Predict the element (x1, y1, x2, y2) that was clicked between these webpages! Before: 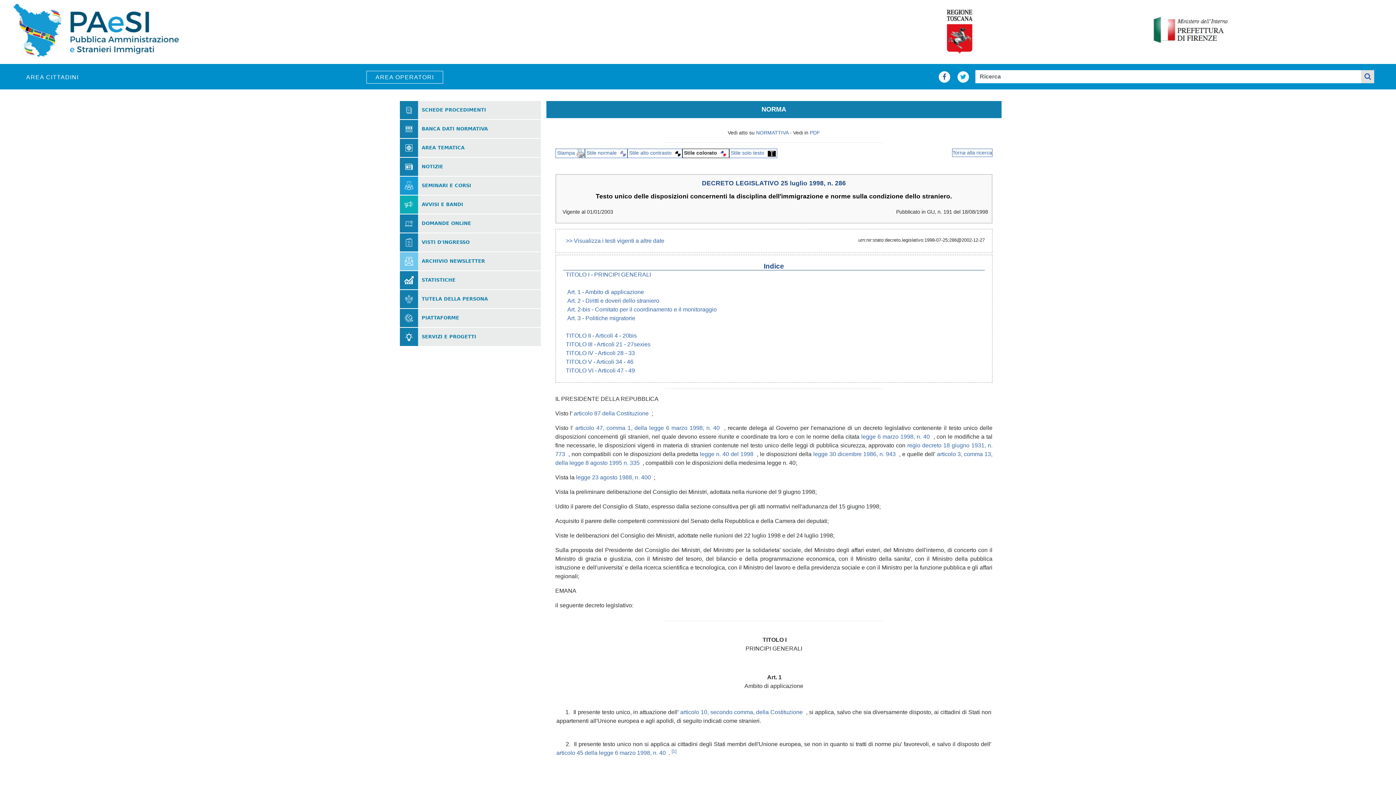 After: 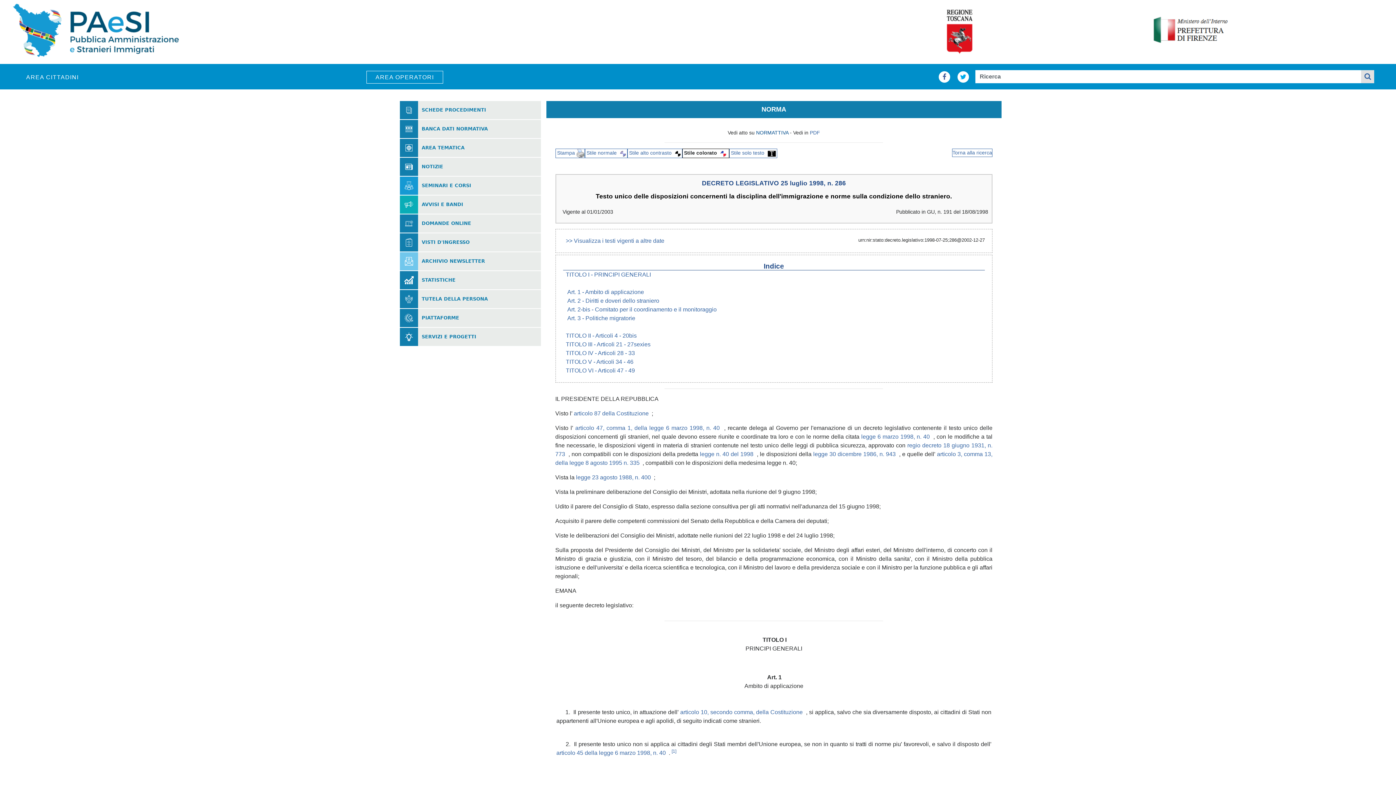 Action: bbox: (756, 129, 788, 135) label: NORMATTIVA